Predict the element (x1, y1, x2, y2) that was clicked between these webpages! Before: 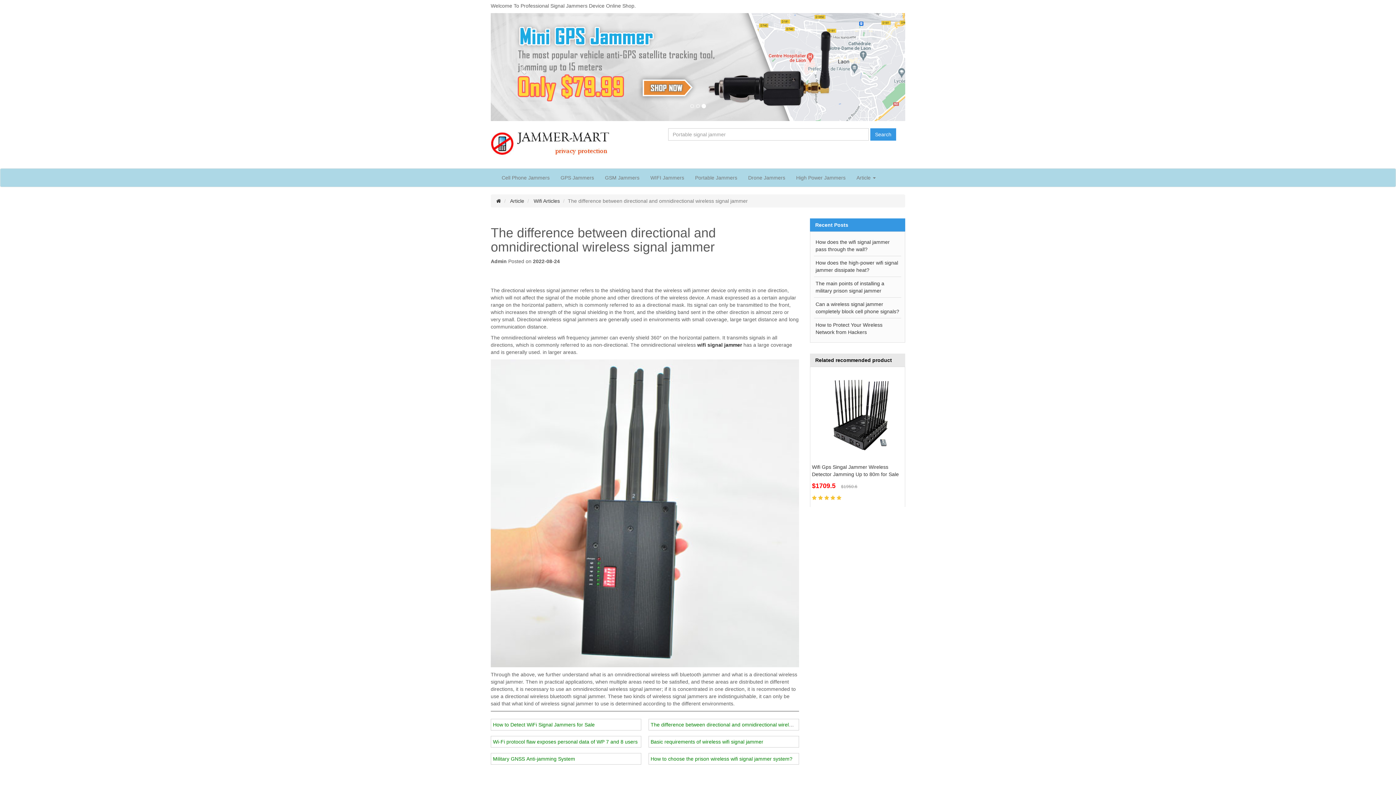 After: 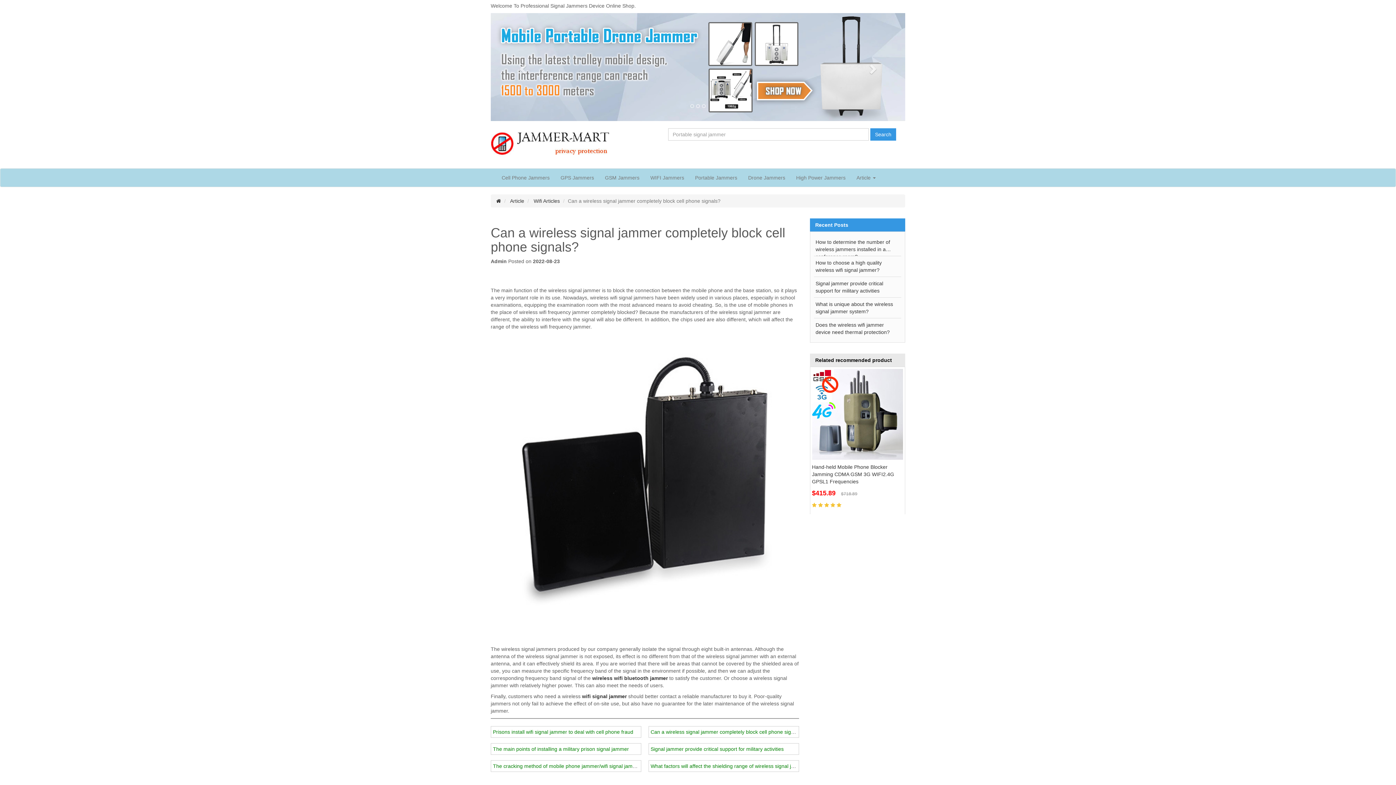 Action: label: Can a wireless signal jammer completely block cell phone signals? bbox: (814, 297, 901, 318)